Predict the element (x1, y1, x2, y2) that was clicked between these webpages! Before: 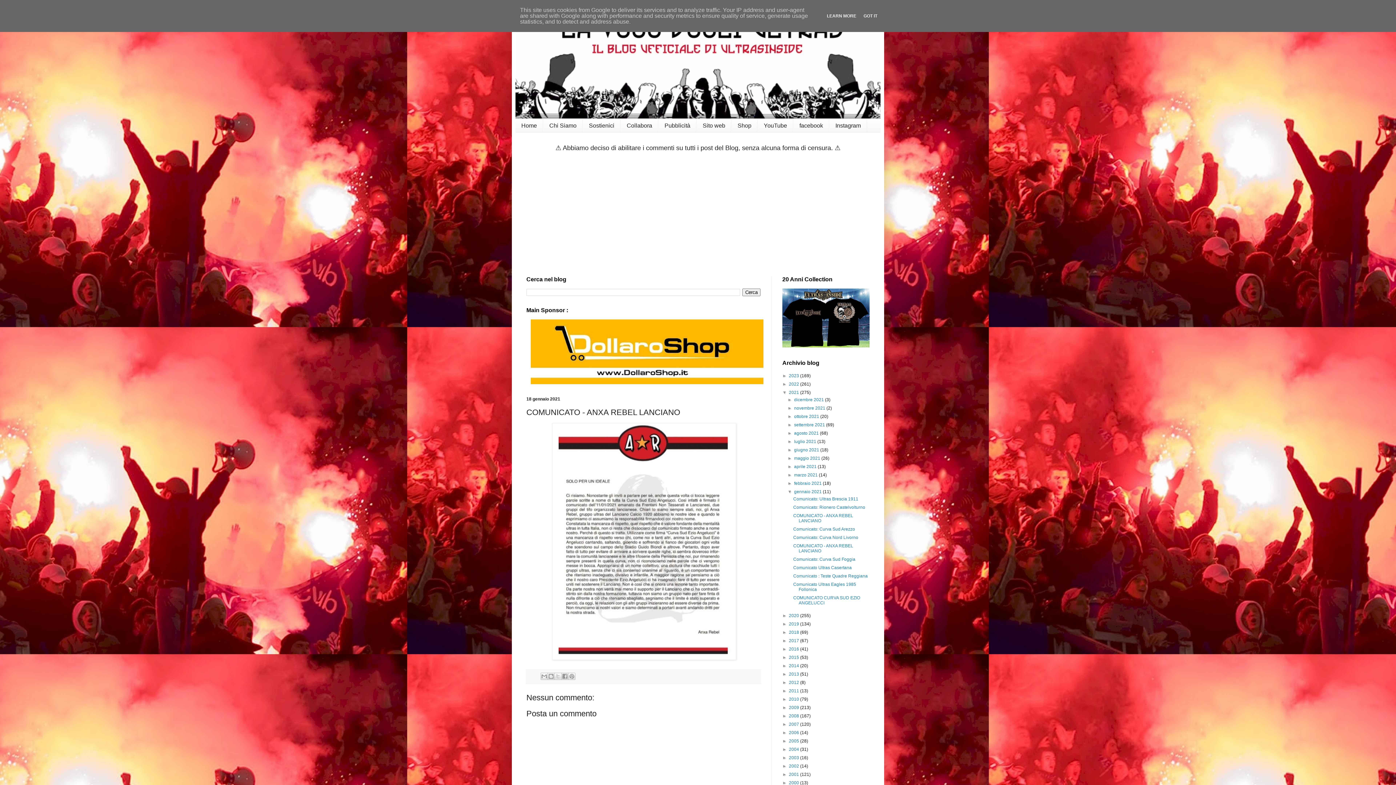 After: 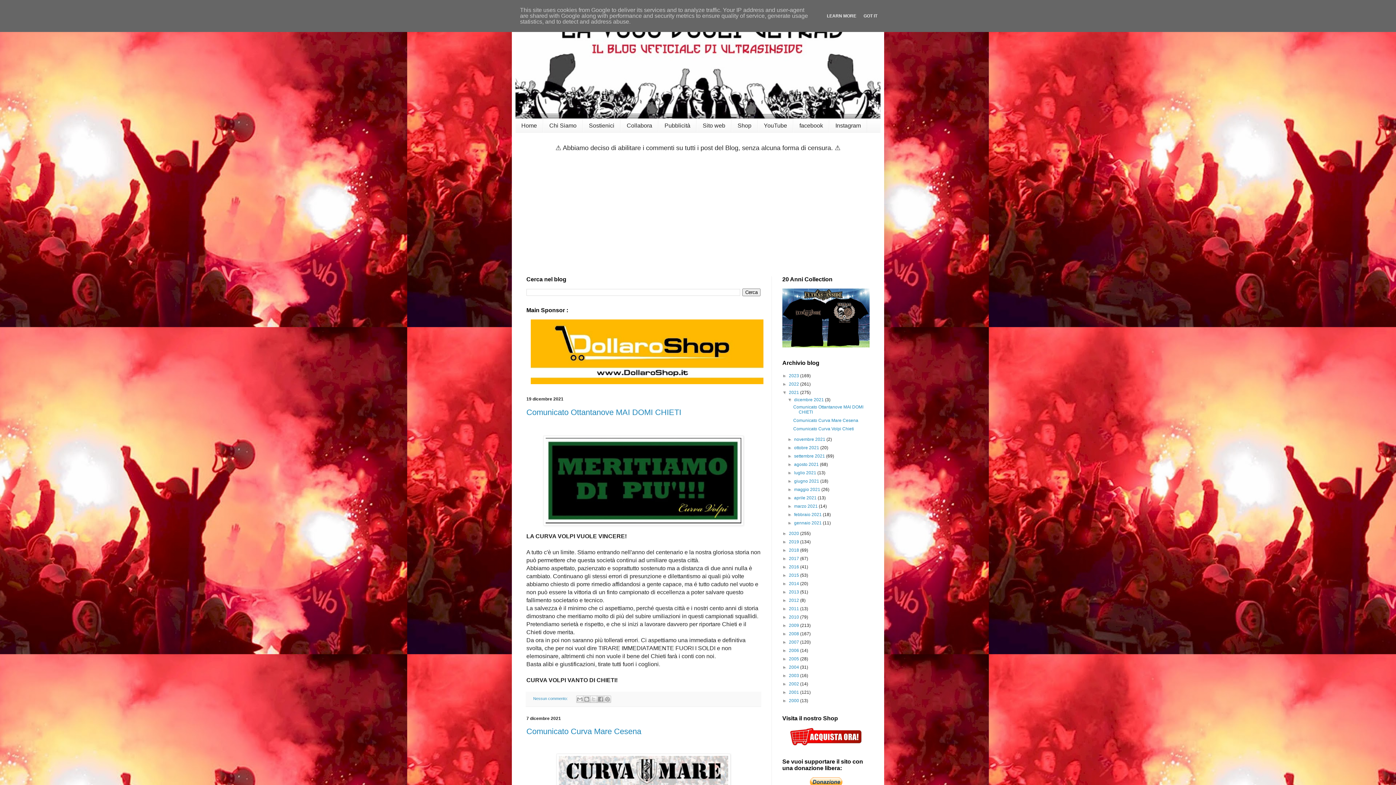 Action: label: 2021  bbox: (789, 390, 800, 395)